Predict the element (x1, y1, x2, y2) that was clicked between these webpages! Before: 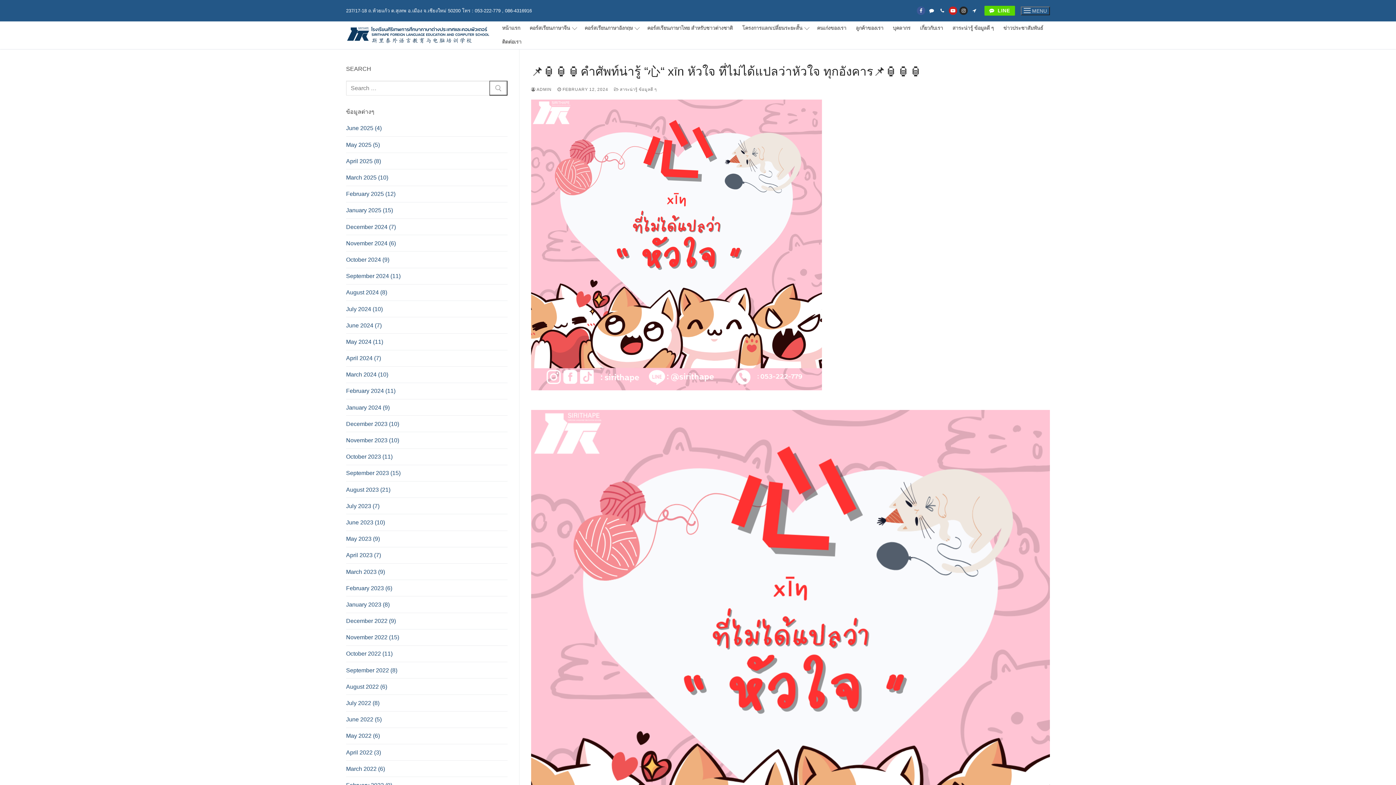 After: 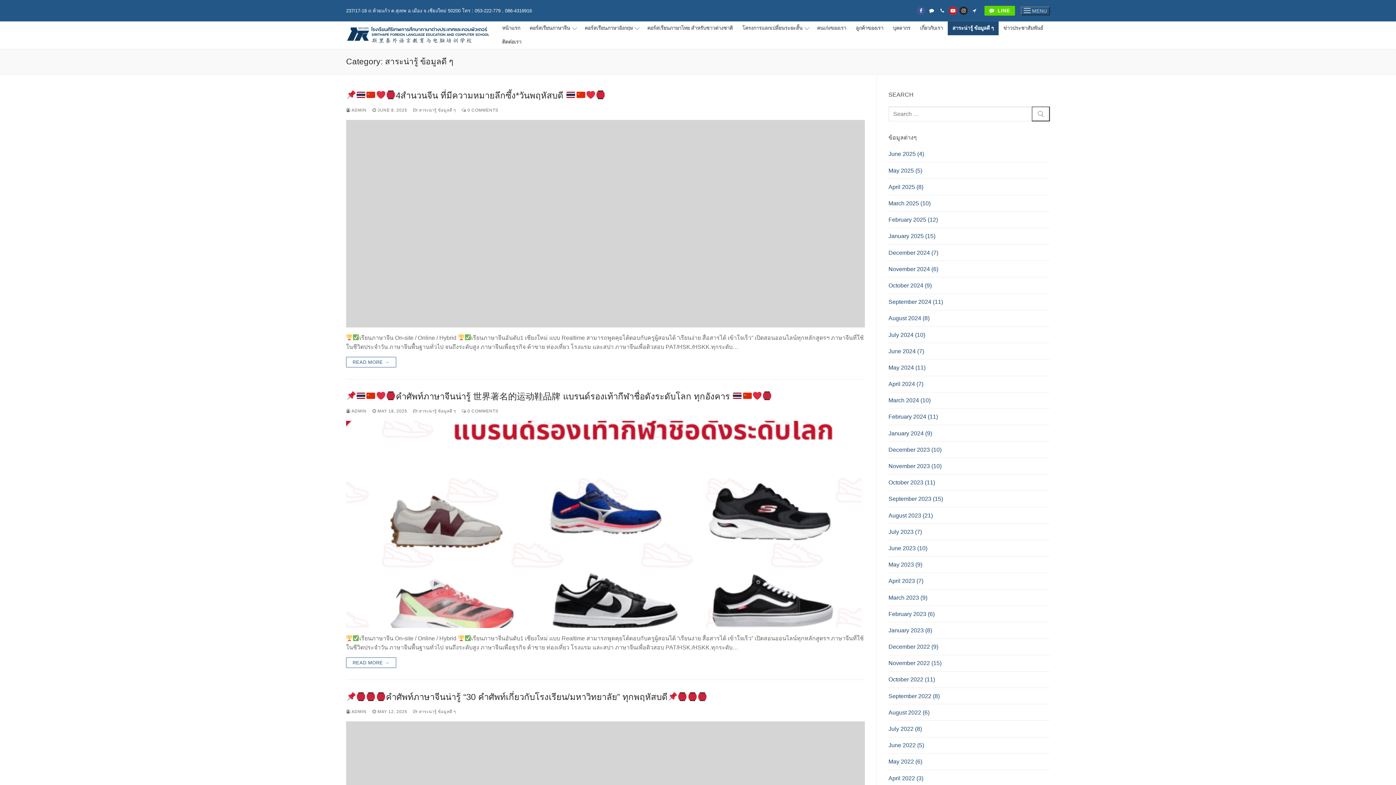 Action: label: สาระน่ารู้ ข้อมูลดี ๆ bbox: (947, 21, 998, 35)